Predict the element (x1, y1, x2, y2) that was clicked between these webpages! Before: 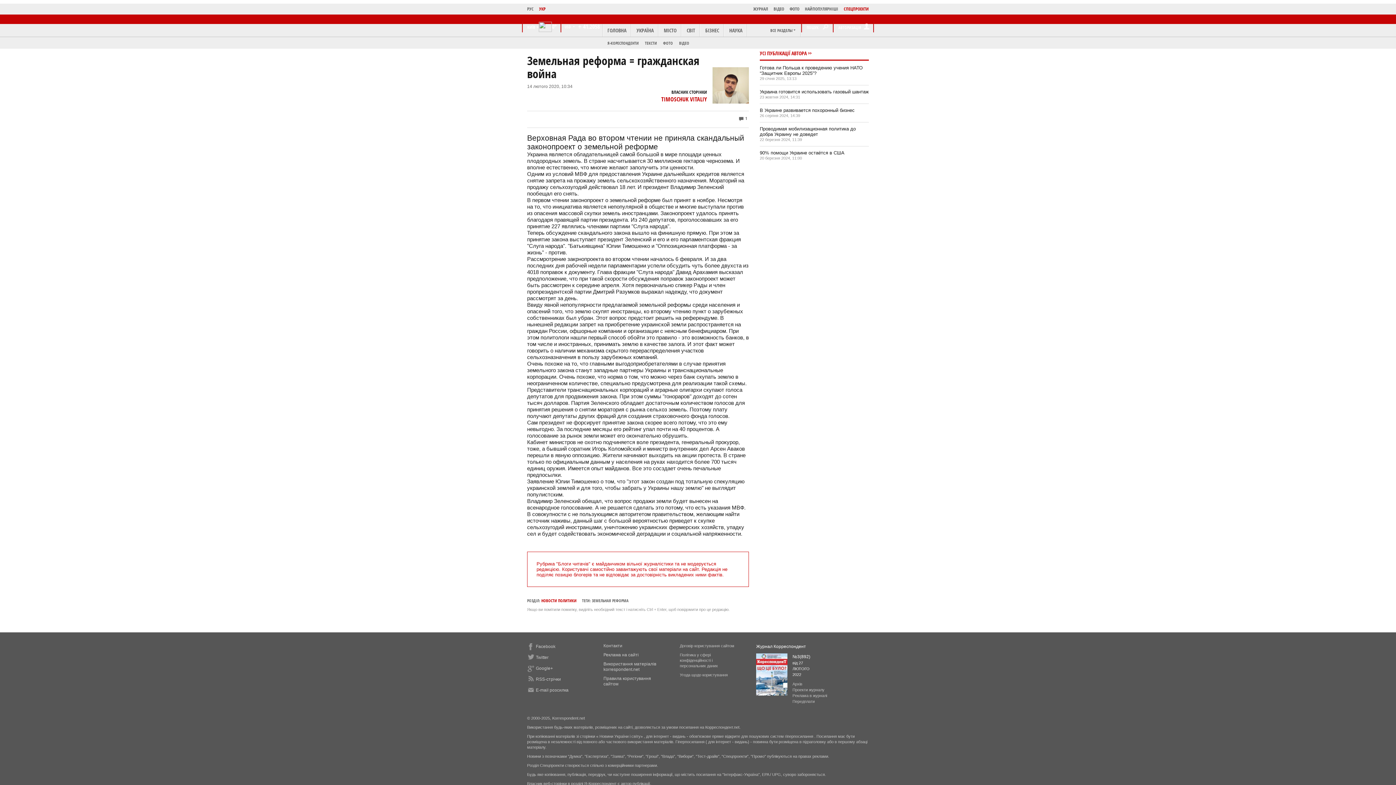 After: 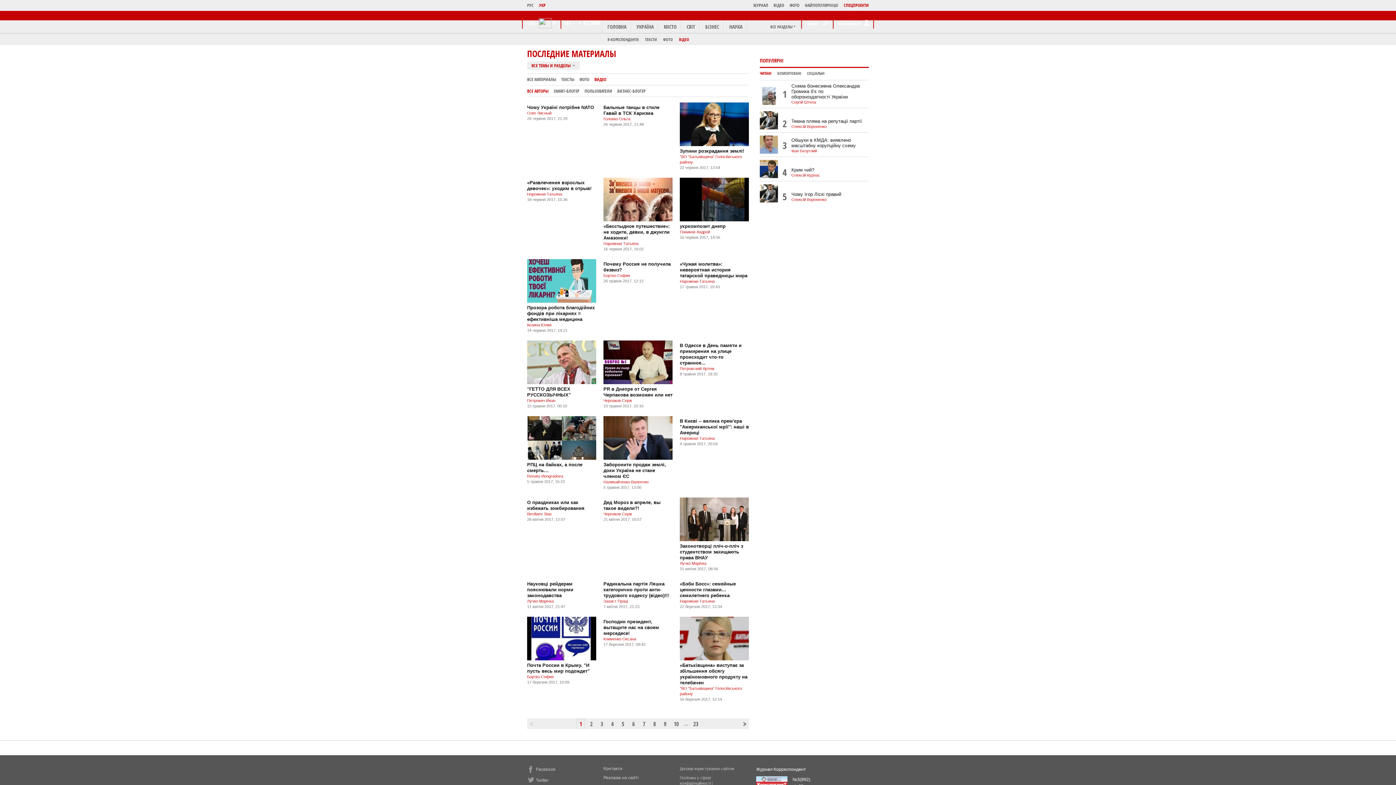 Action: bbox: (679, 40, 689, 45) label: ВІДЕО